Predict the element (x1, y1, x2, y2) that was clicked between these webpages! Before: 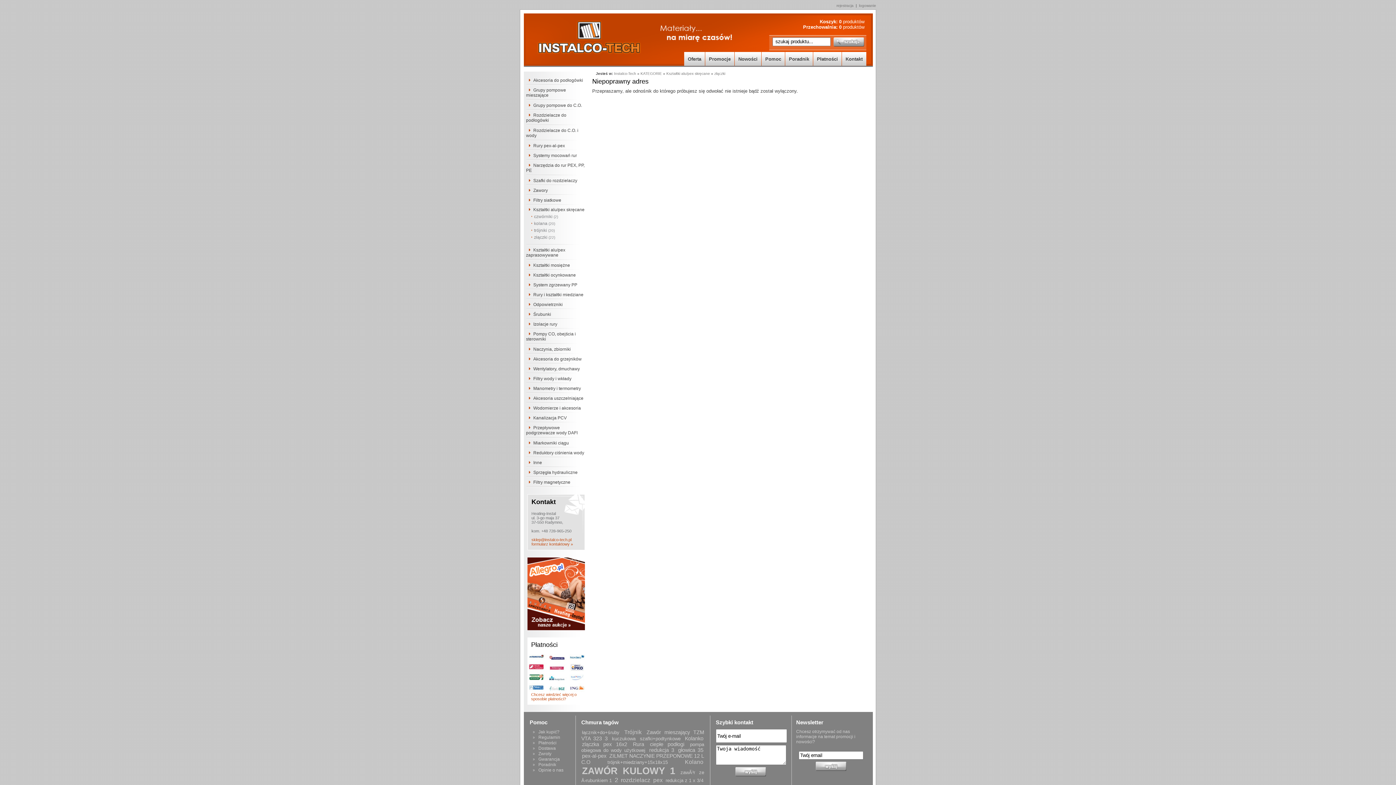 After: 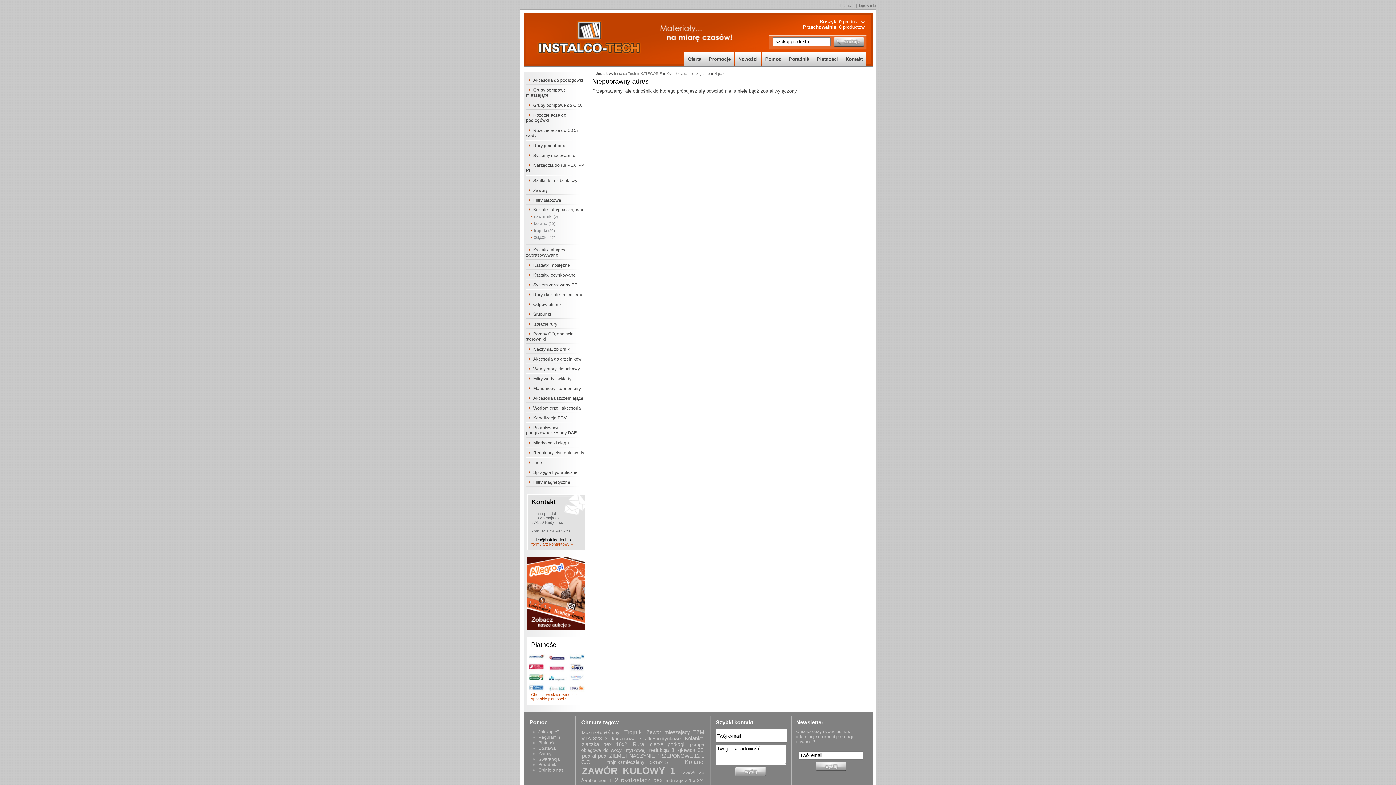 Action: bbox: (531, 537, 571, 542) label: sklep@instalco-tech.pl